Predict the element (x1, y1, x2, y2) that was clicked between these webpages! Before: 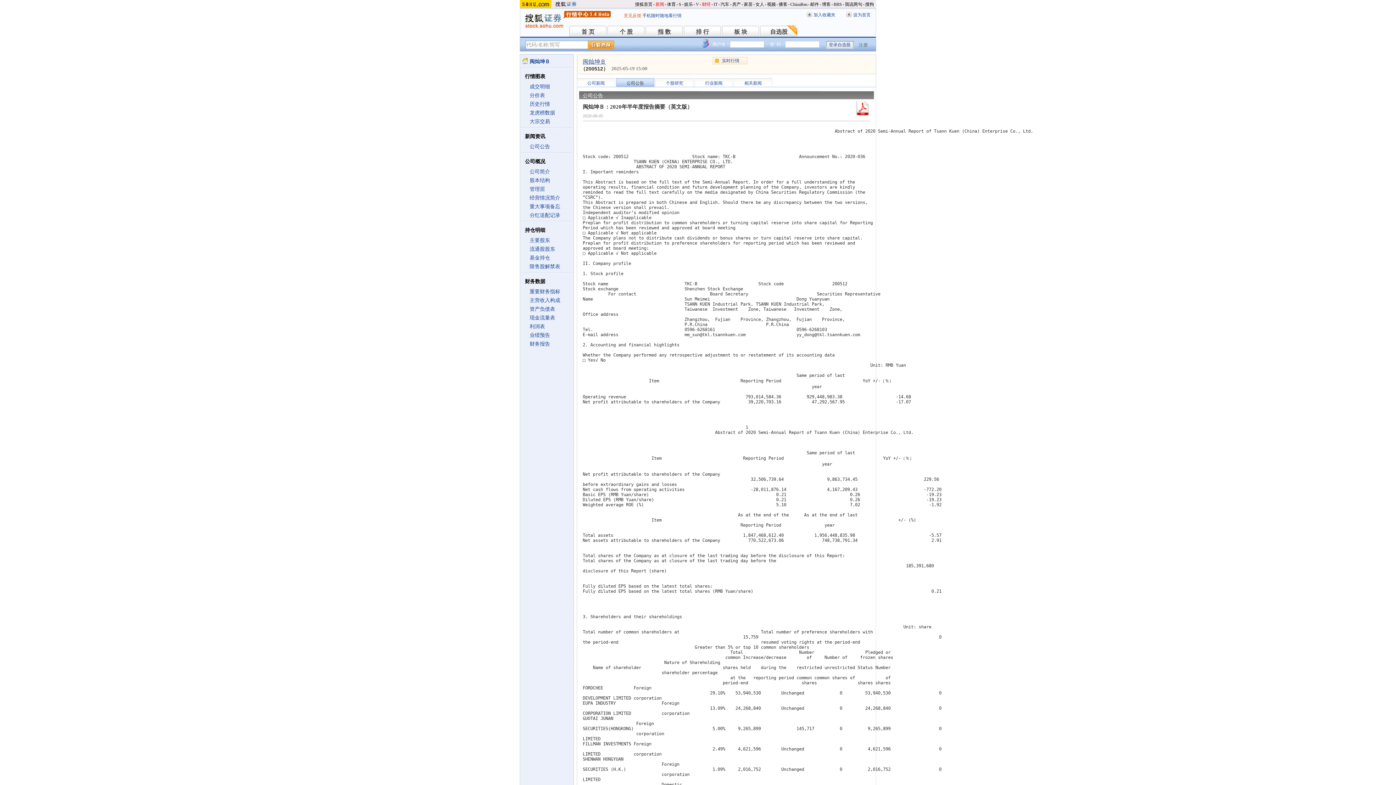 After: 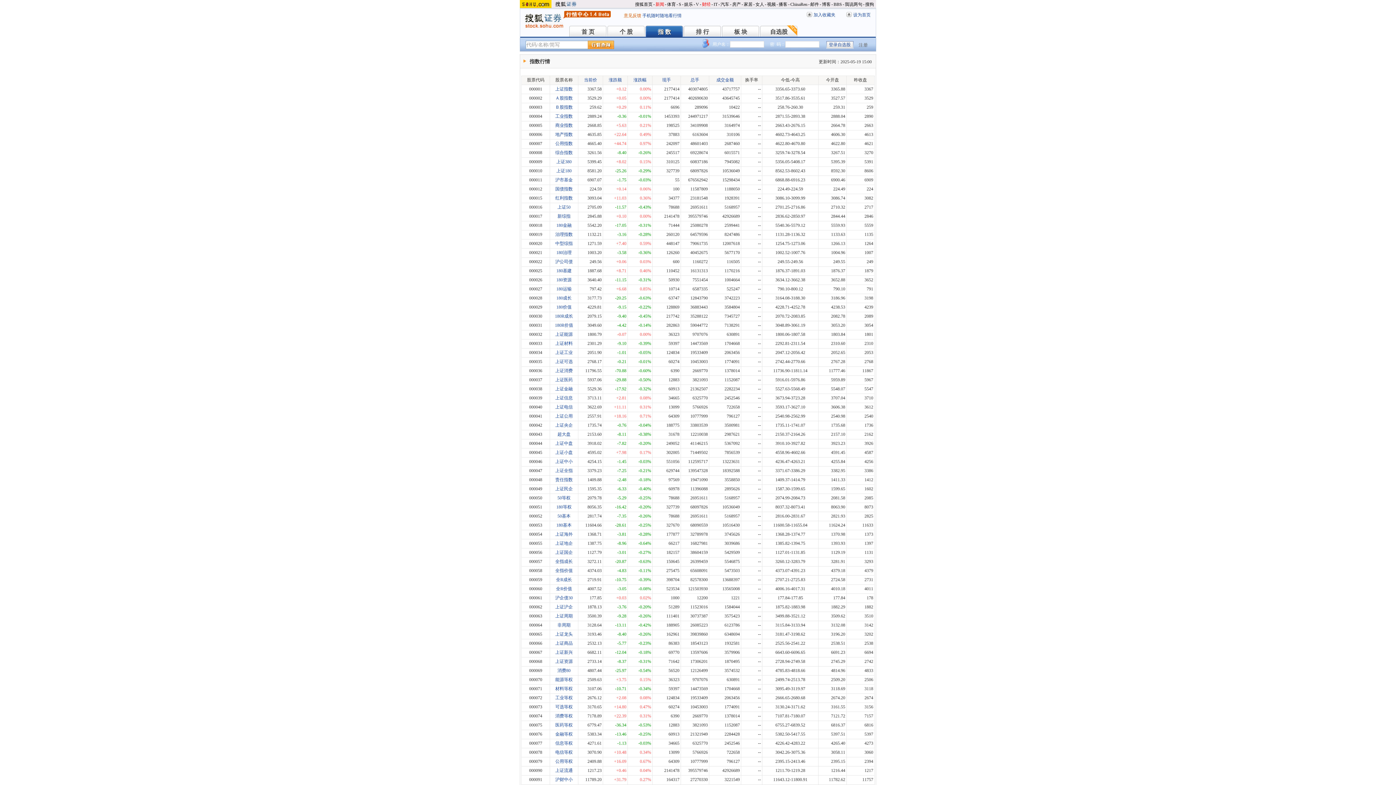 Action: label: 指 数 bbox: (645, 25, 683, 36)